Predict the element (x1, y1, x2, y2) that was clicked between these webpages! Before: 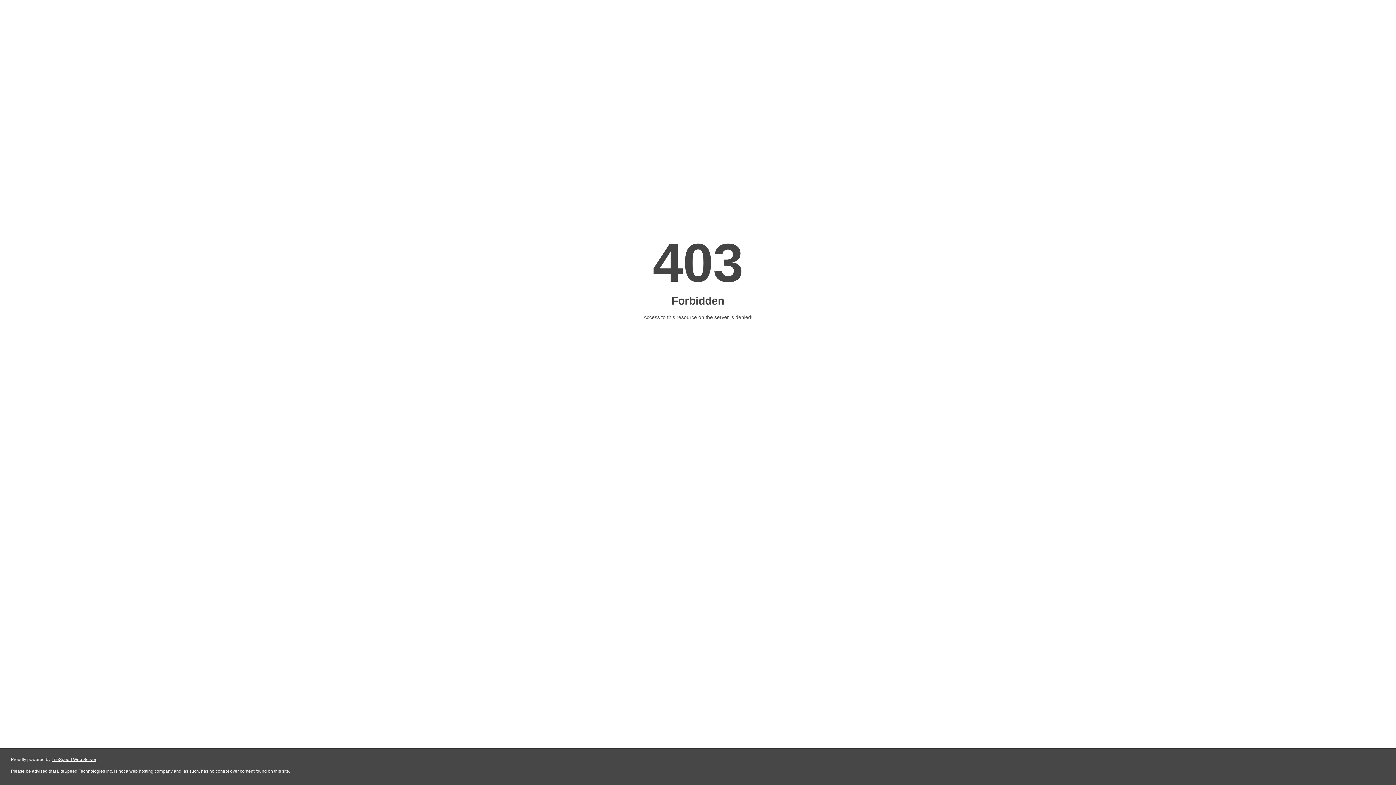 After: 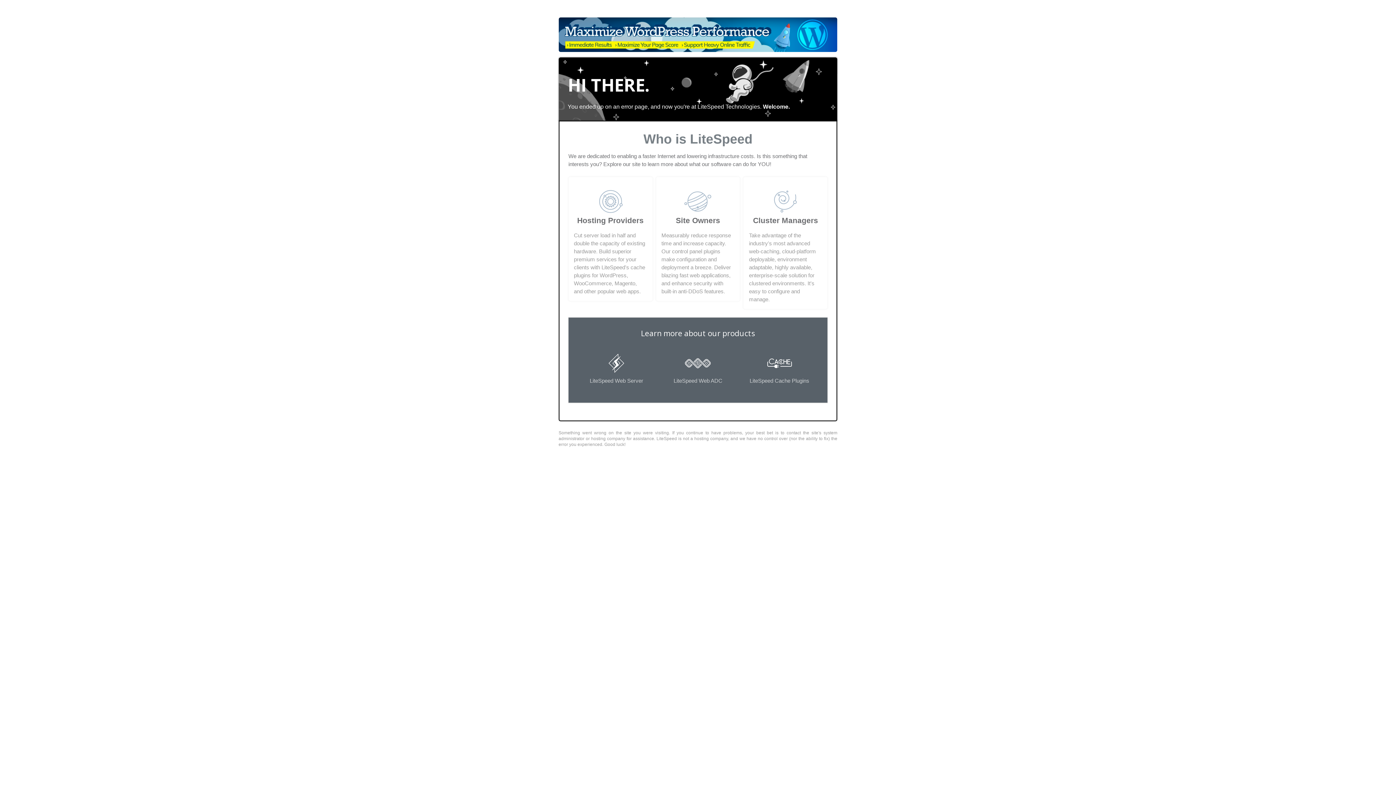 Action: bbox: (51, 757, 96, 762) label: LiteSpeed Web Server